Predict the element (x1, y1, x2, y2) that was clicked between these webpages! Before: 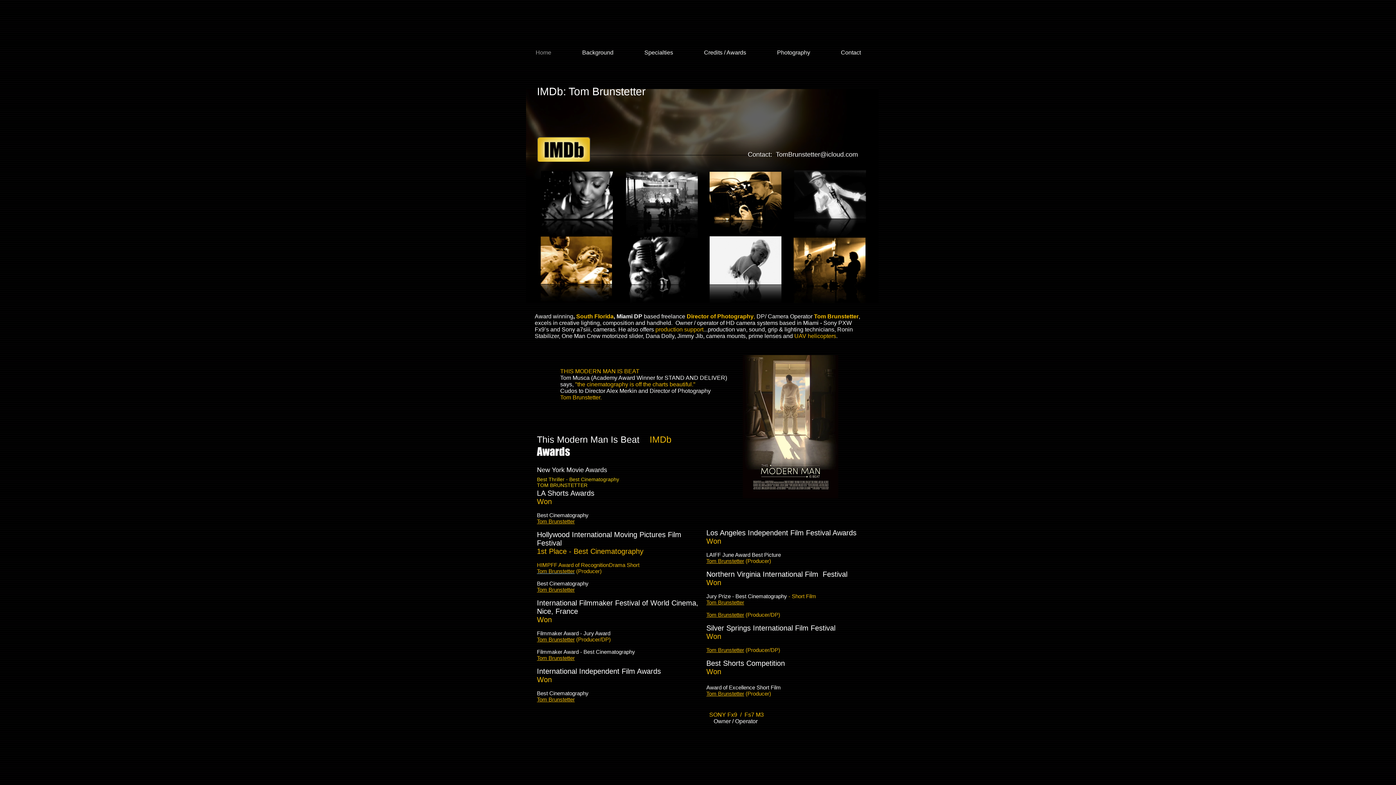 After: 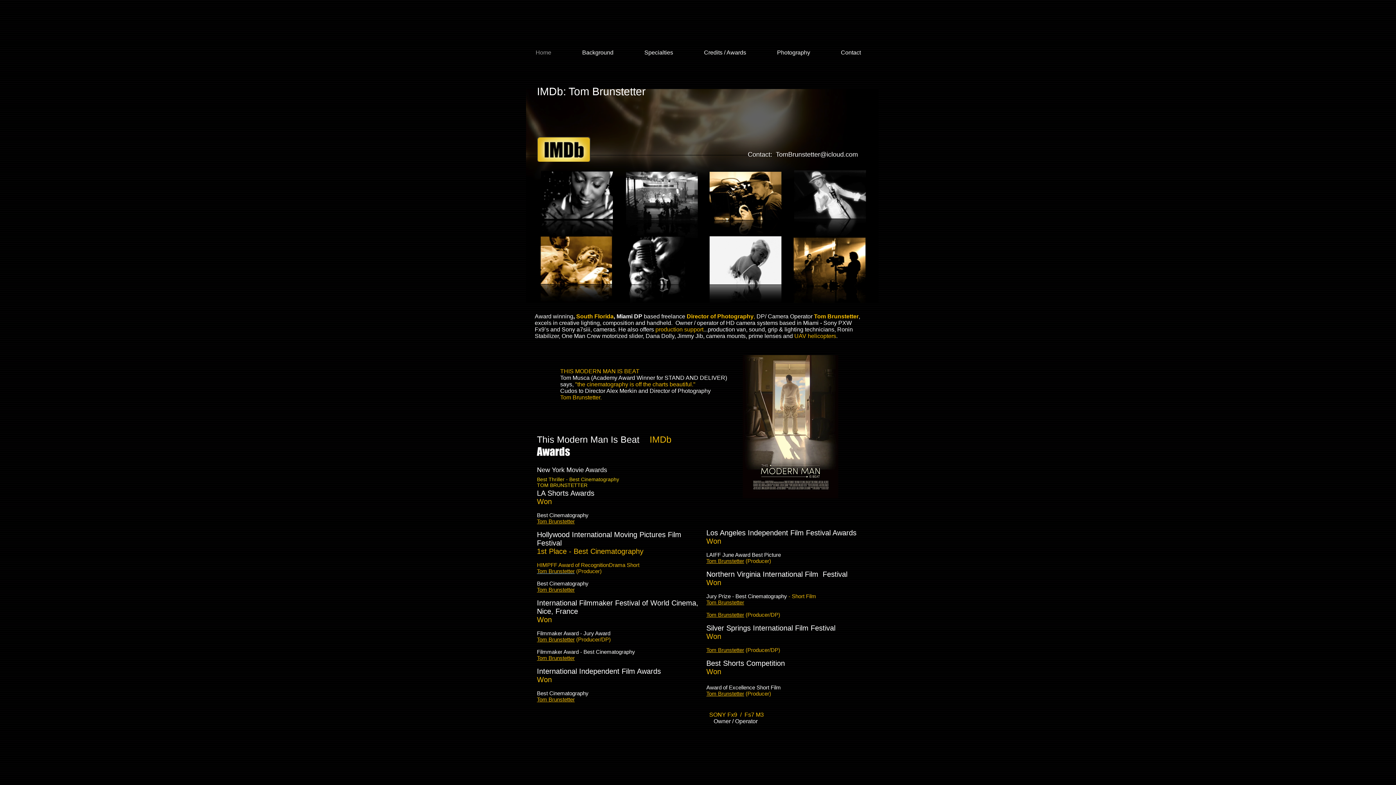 Action: label: Tom Brunstetter bbox: (706, 690, 744, 697)